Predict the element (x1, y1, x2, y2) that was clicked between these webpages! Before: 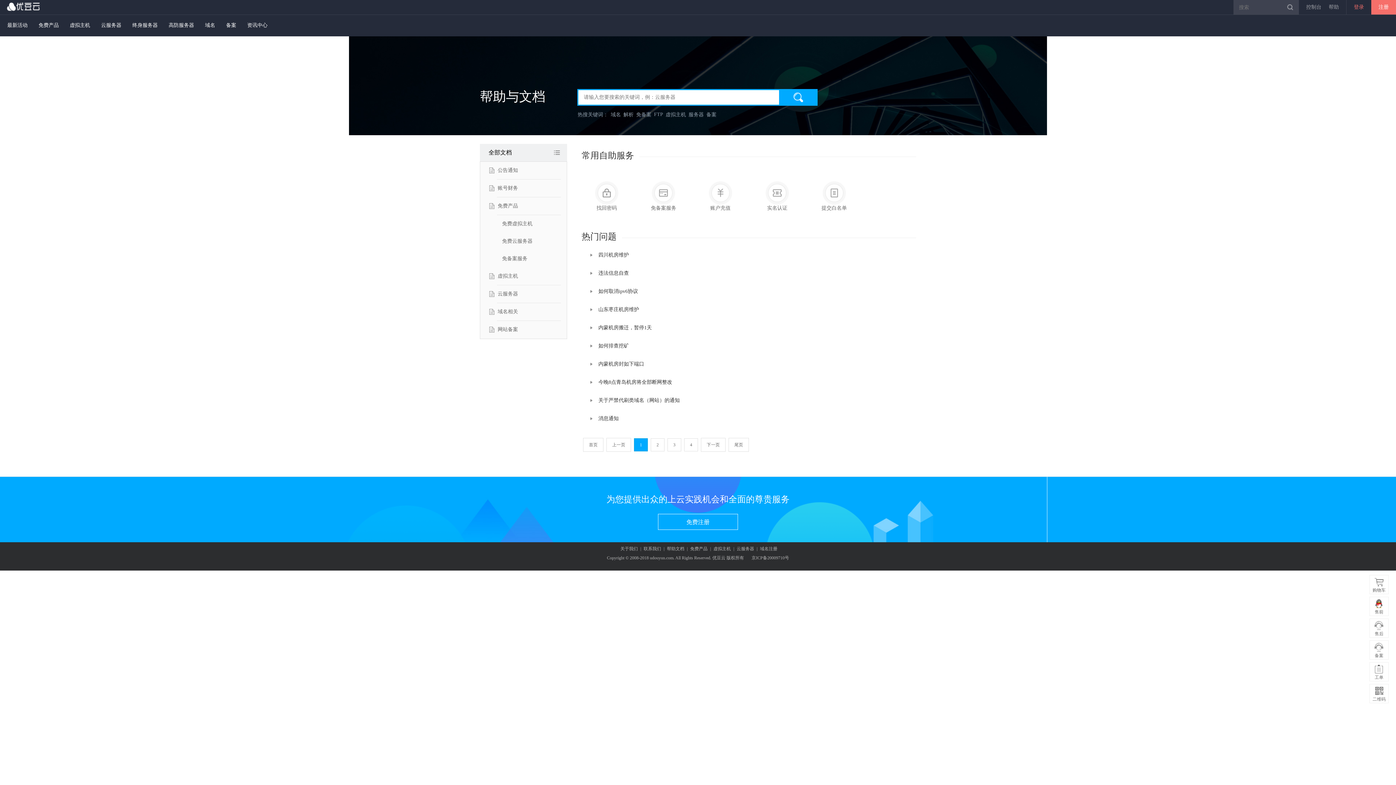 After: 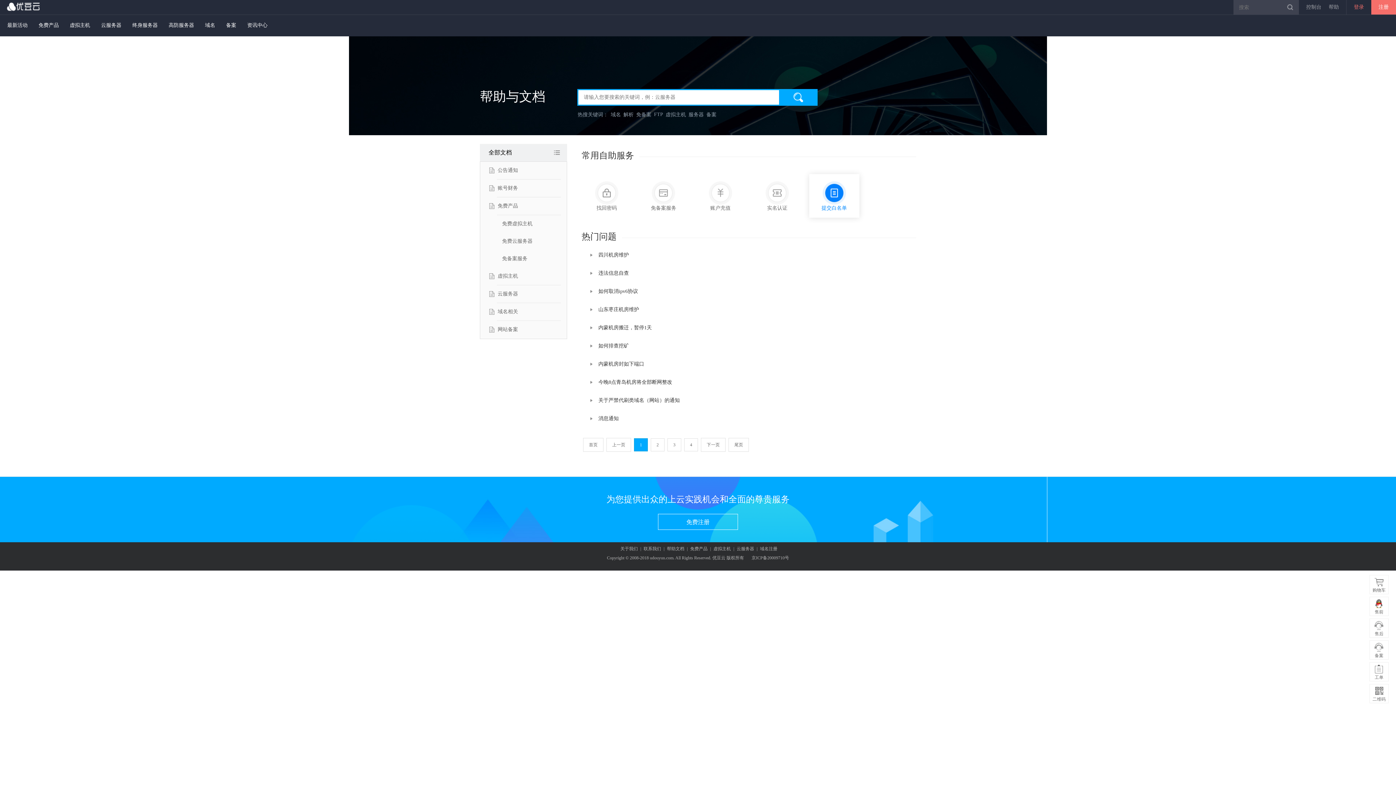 Action: label: 提交白名单 bbox: (809, 174, 859, 217)